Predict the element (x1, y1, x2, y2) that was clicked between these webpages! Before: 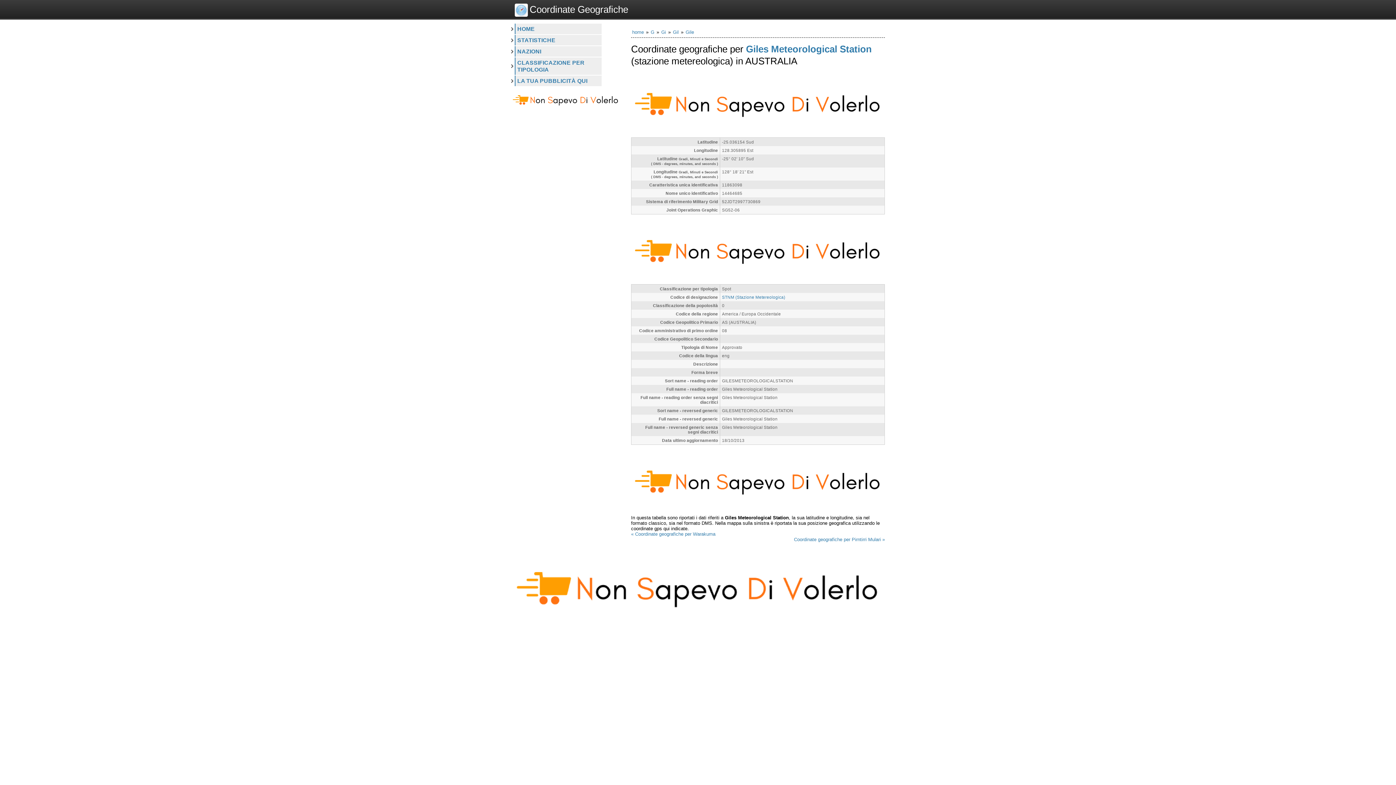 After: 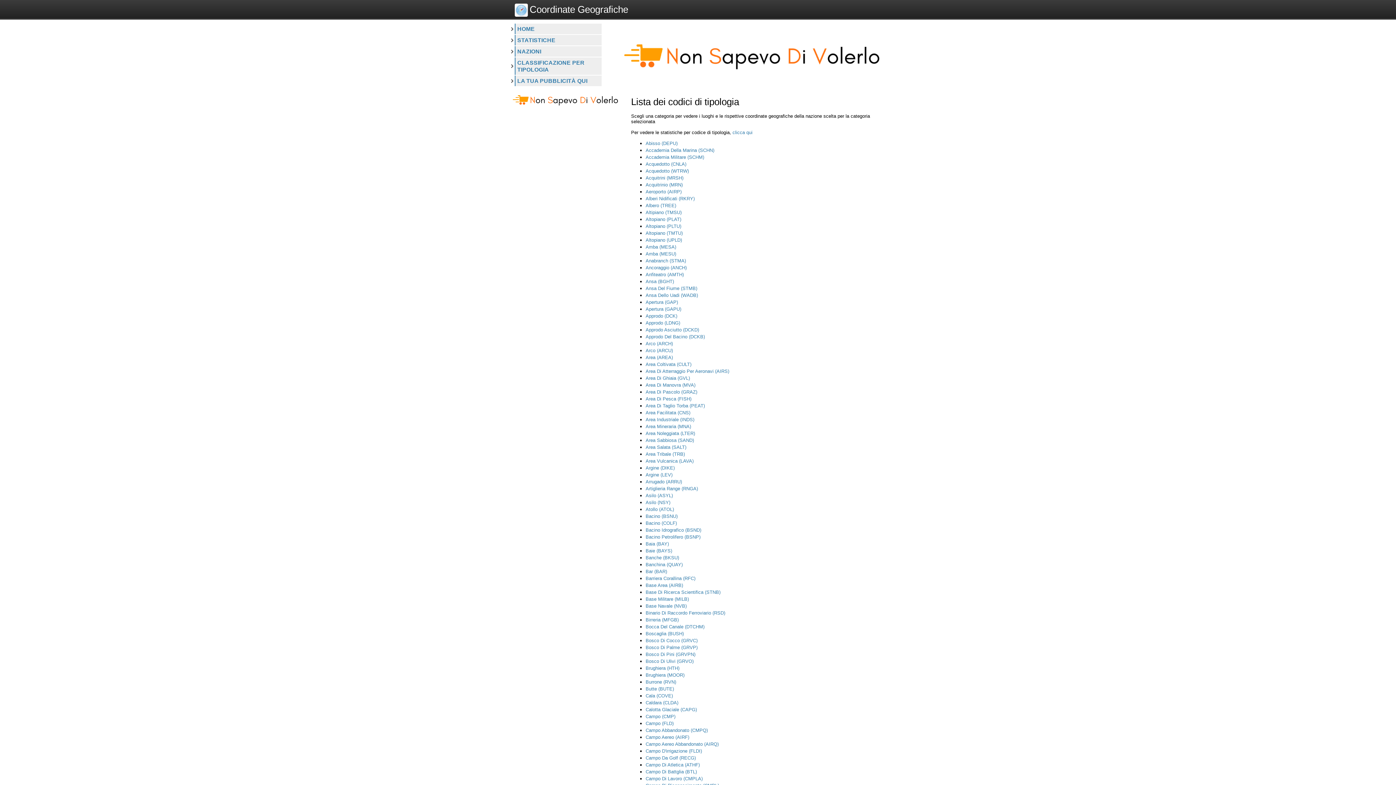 Action: bbox: (514, 57, 601, 74) label: CLASSIFICAZIONE PER TIPOLOGIA